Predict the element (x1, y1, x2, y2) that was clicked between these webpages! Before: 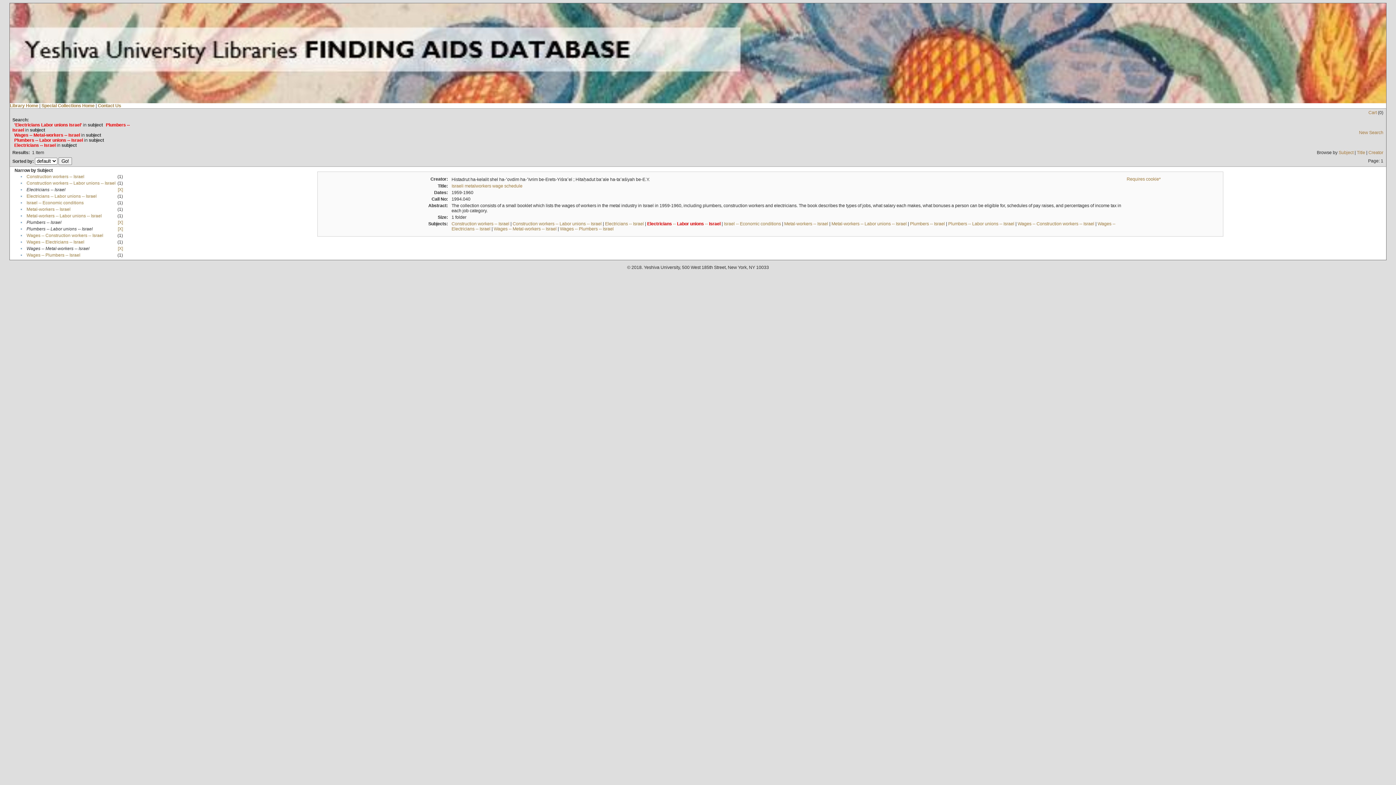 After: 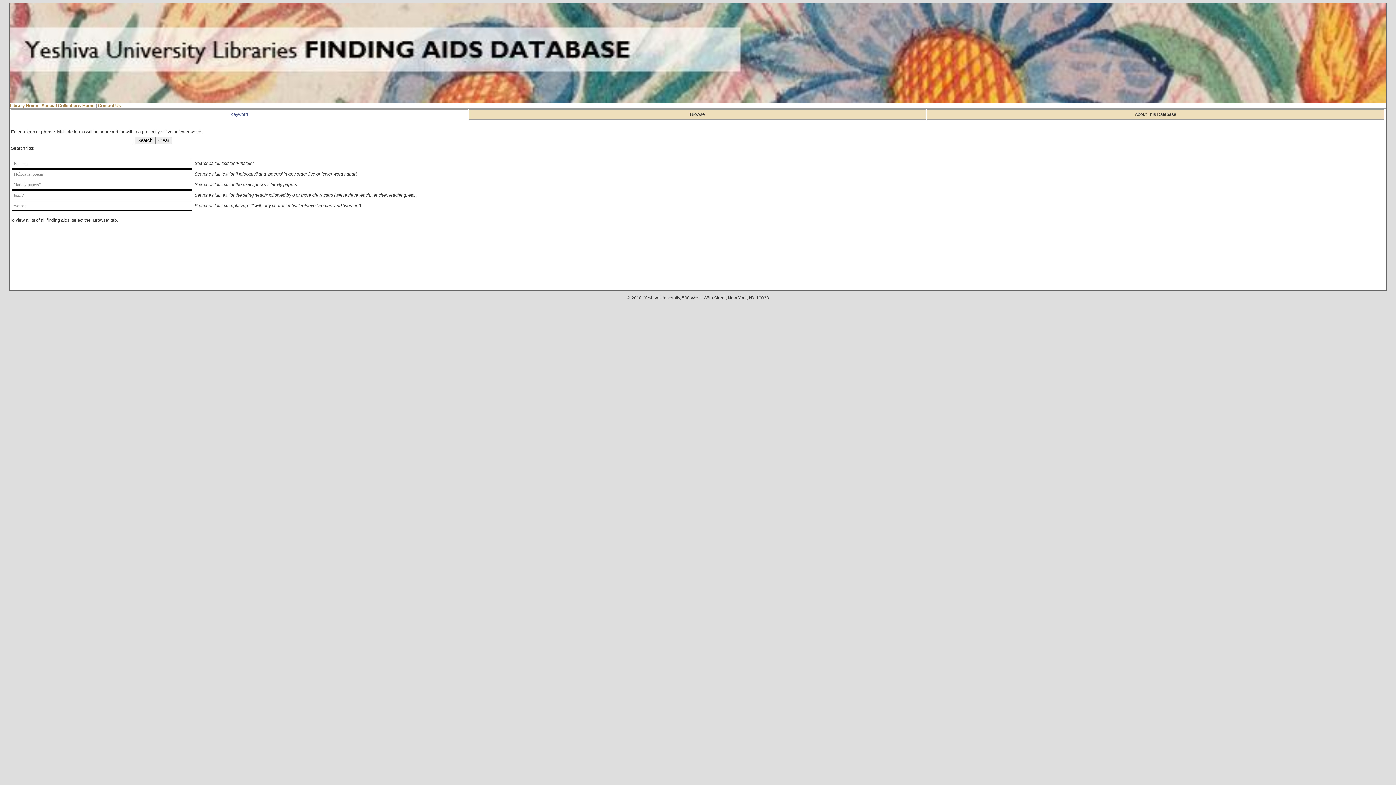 Action: bbox: (9, 99, 1386, 104)